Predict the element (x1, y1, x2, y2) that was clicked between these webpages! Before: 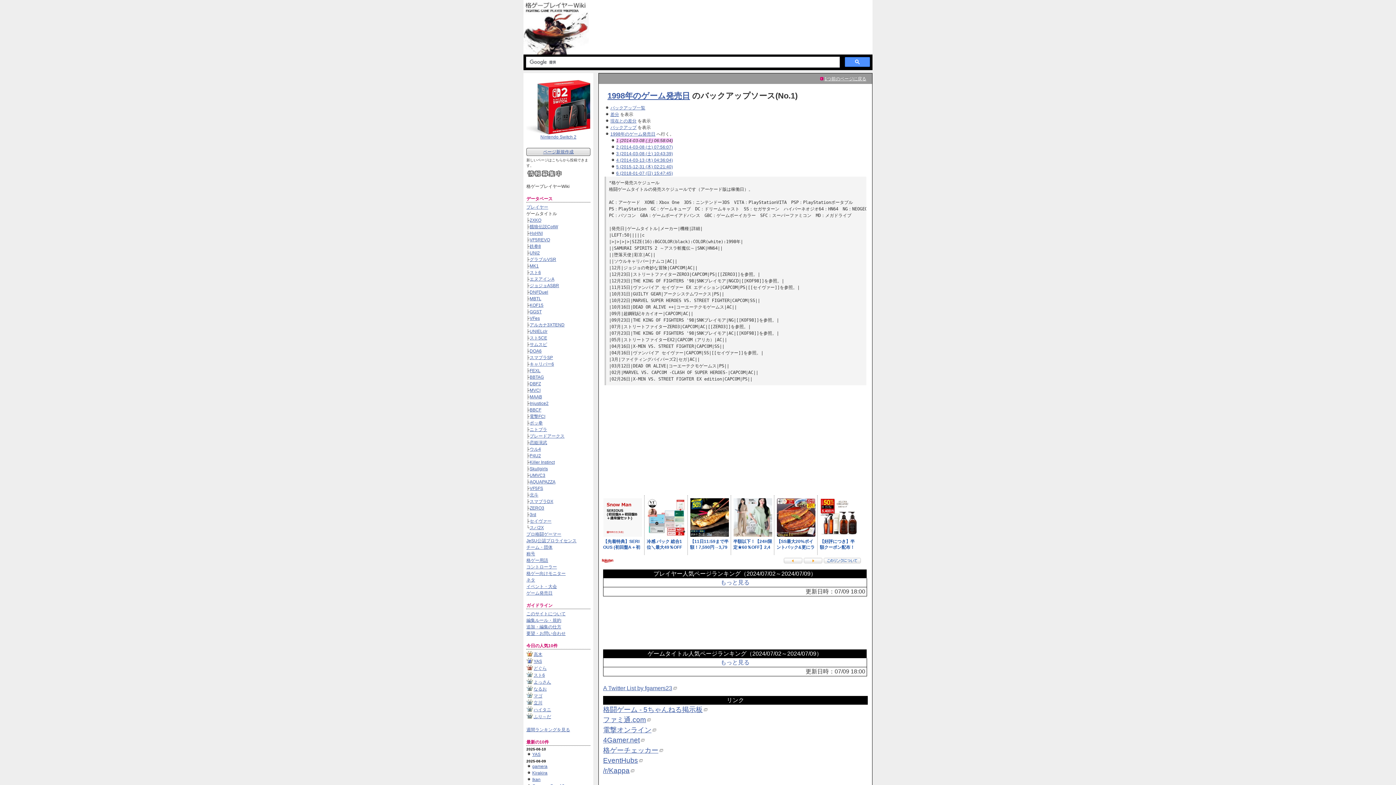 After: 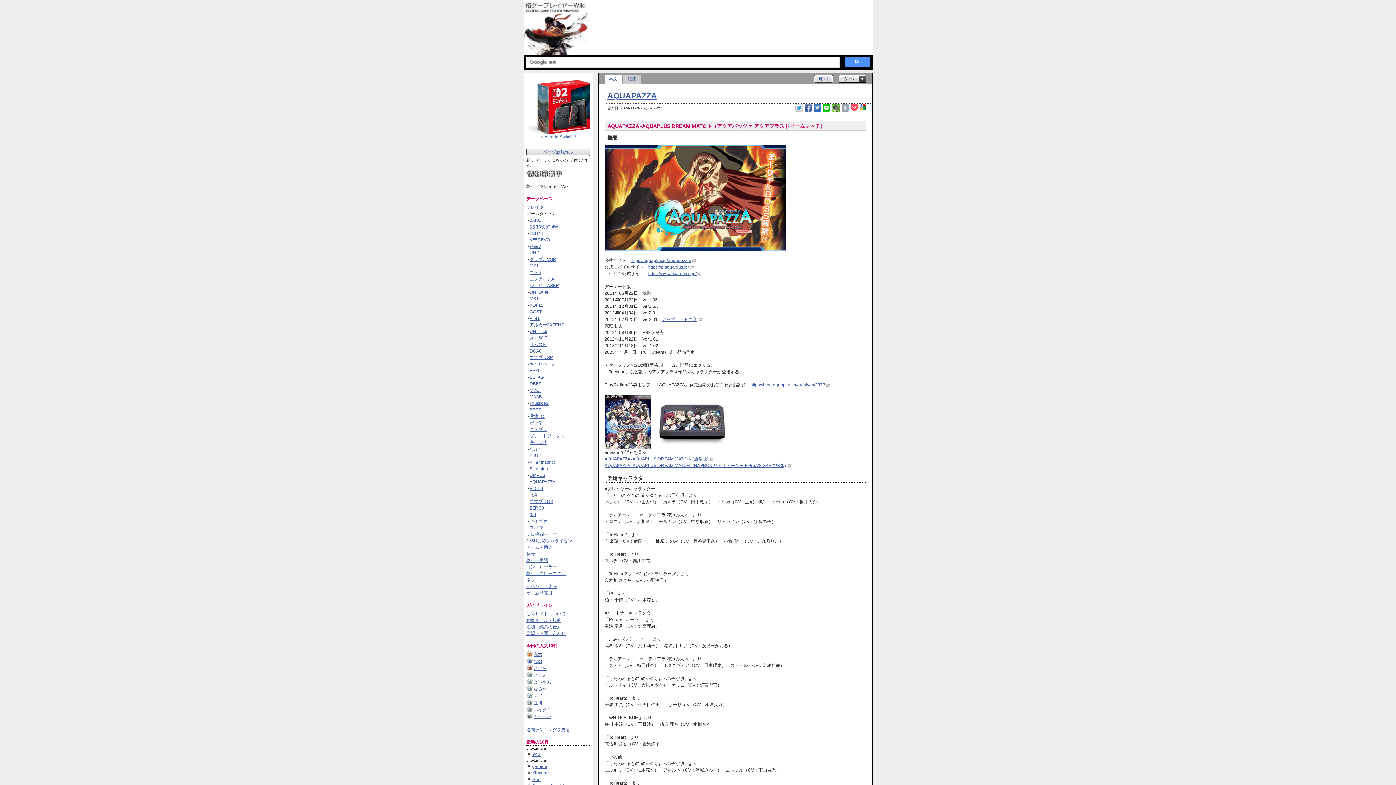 Action: bbox: (529, 479, 555, 484) label: AQUAPAZZA